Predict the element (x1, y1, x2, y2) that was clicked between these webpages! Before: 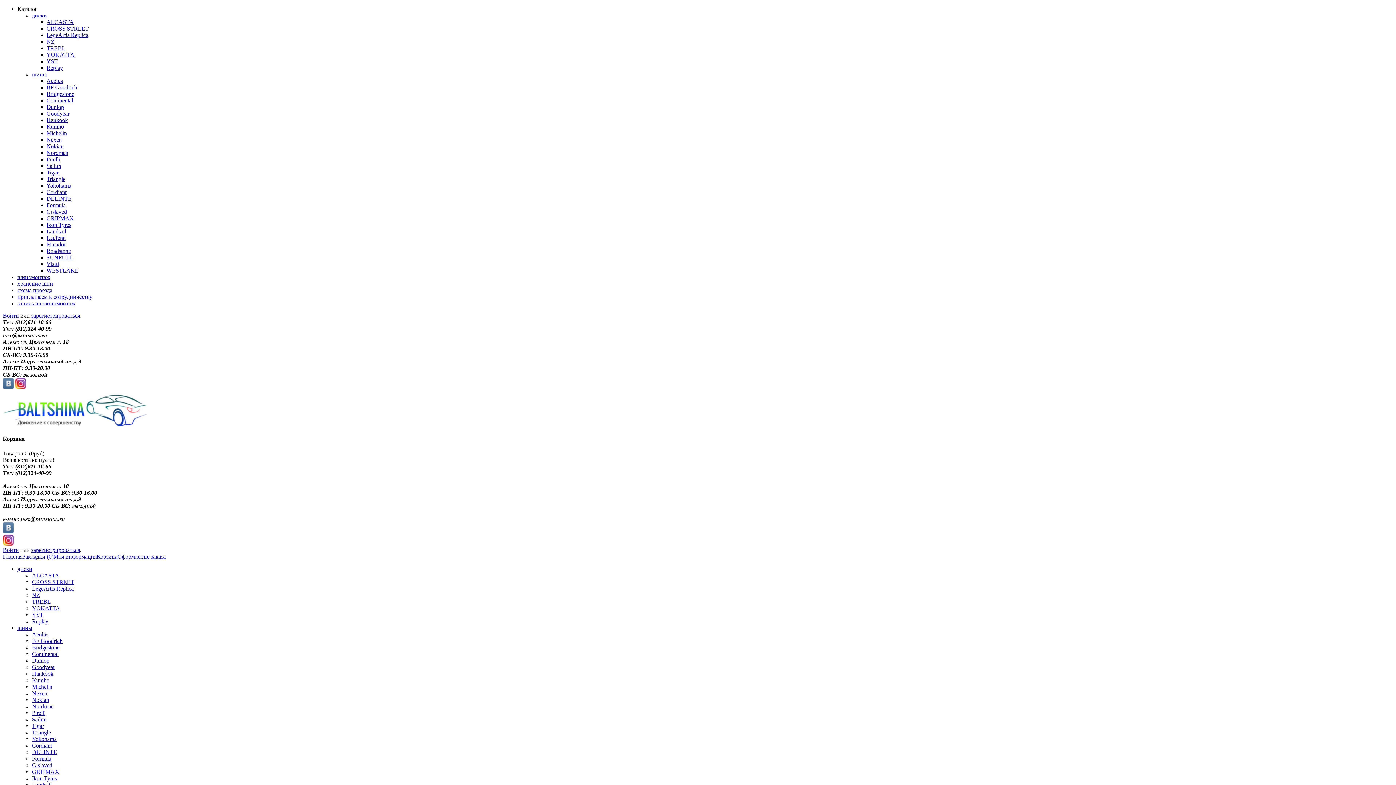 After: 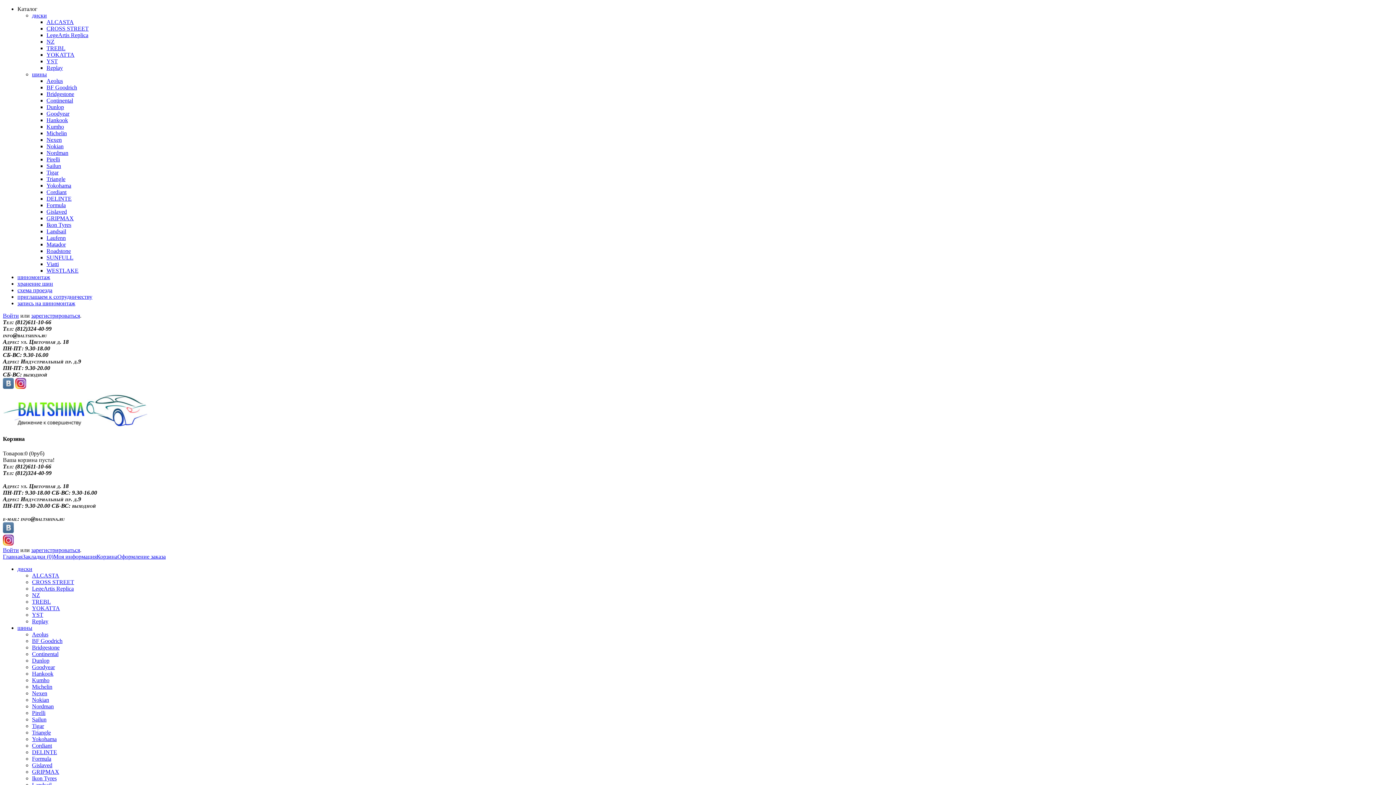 Action: label: Michelin bbox: (46, 130, 66, 136)